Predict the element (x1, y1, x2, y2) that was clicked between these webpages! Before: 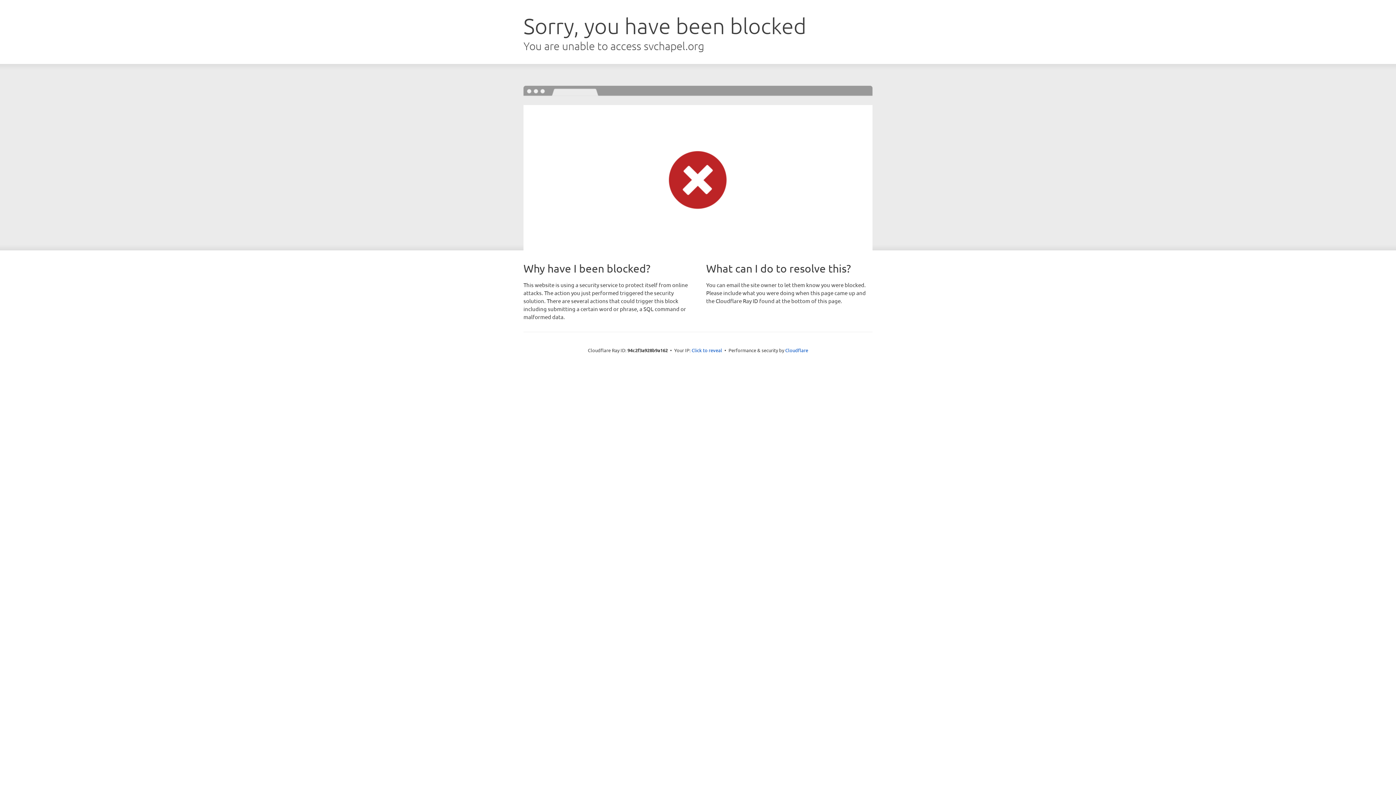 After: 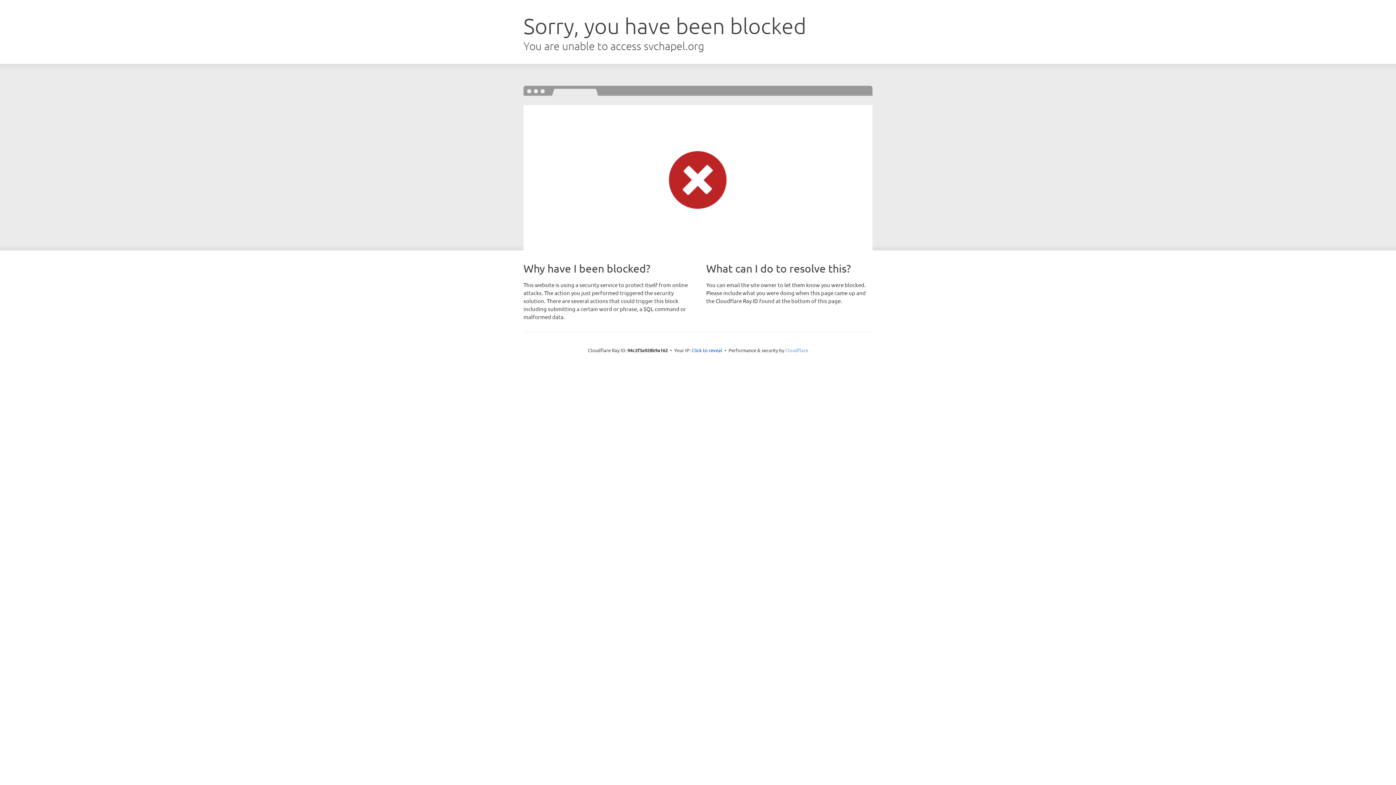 Action: bbox: (785, 347, 808, 353) label: Cloudflare